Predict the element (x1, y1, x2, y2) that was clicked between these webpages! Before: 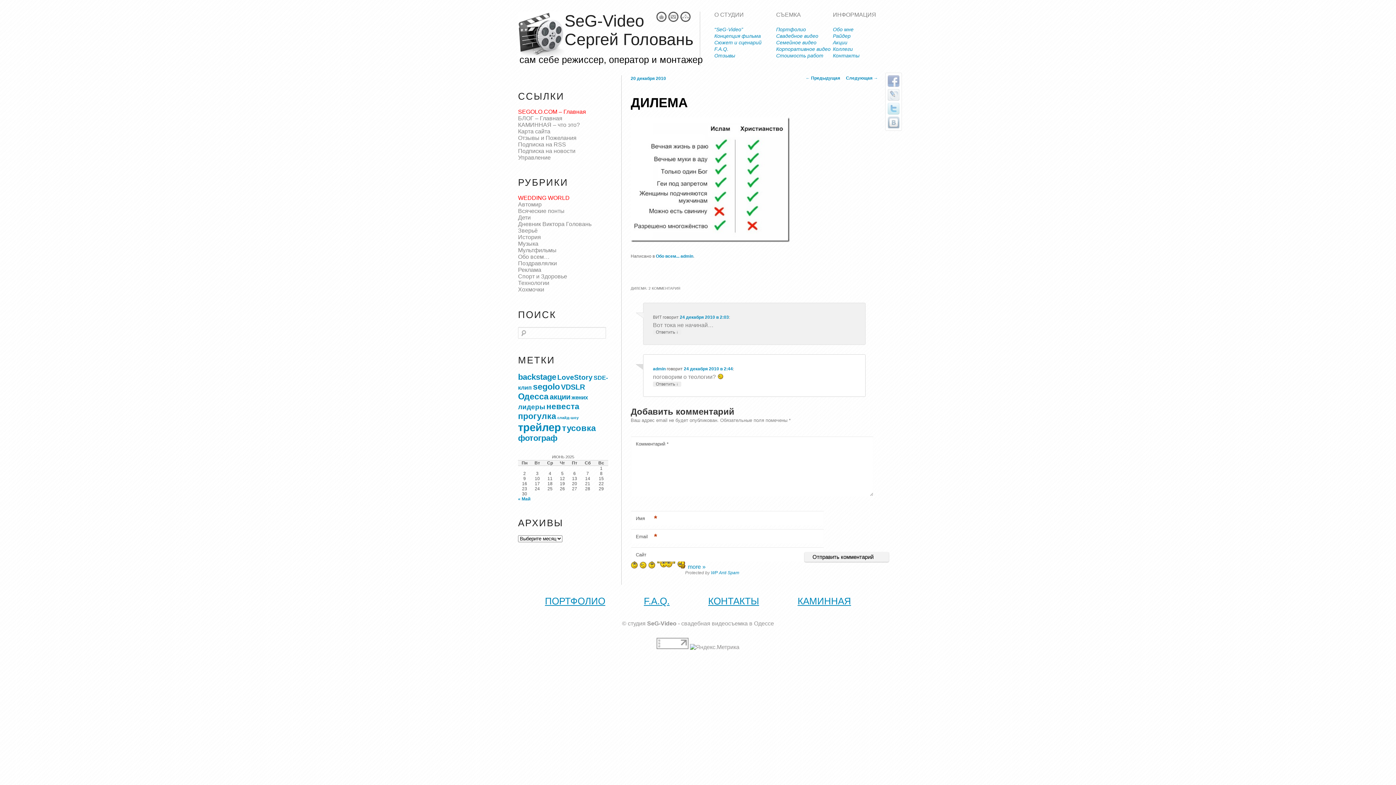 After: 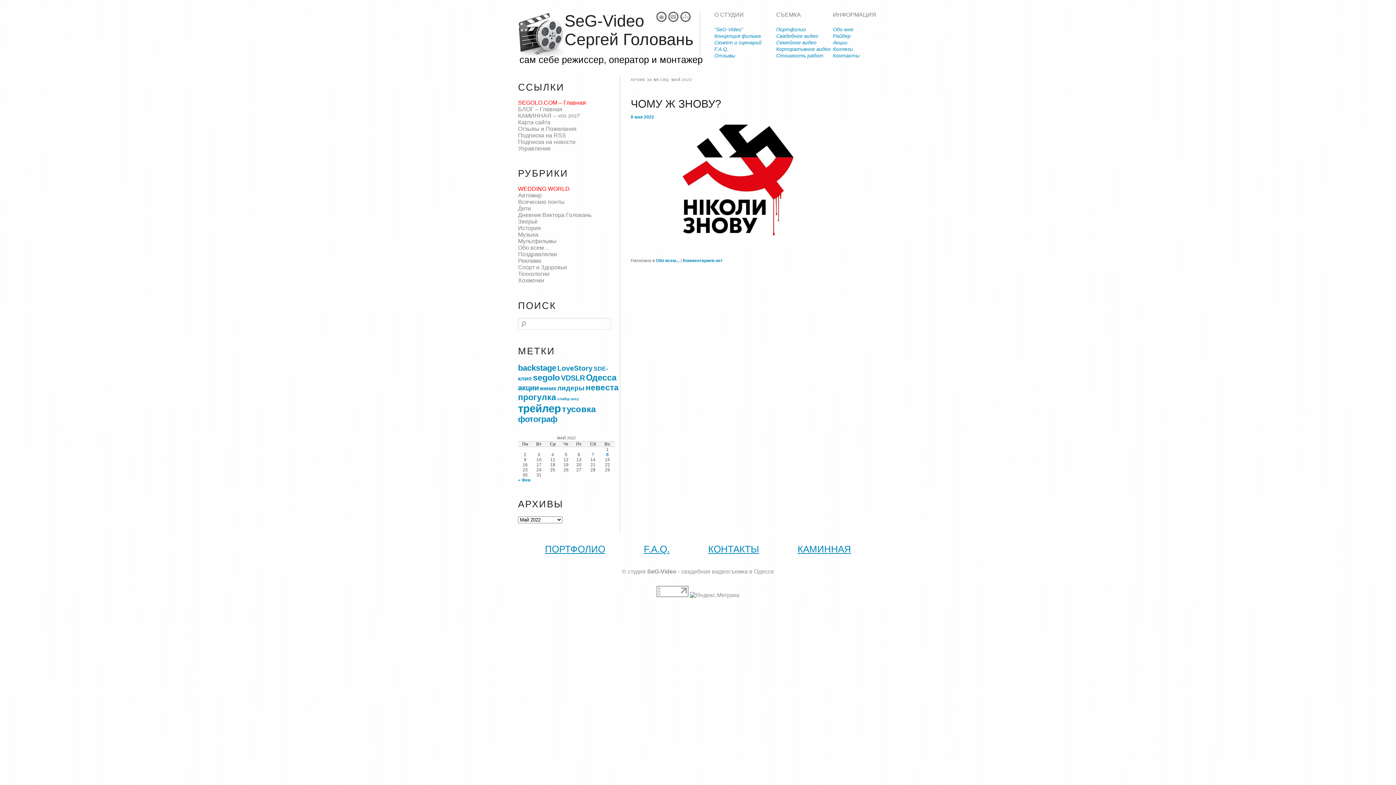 Action: label: « Май bbox: (518, 496, 530, 501)